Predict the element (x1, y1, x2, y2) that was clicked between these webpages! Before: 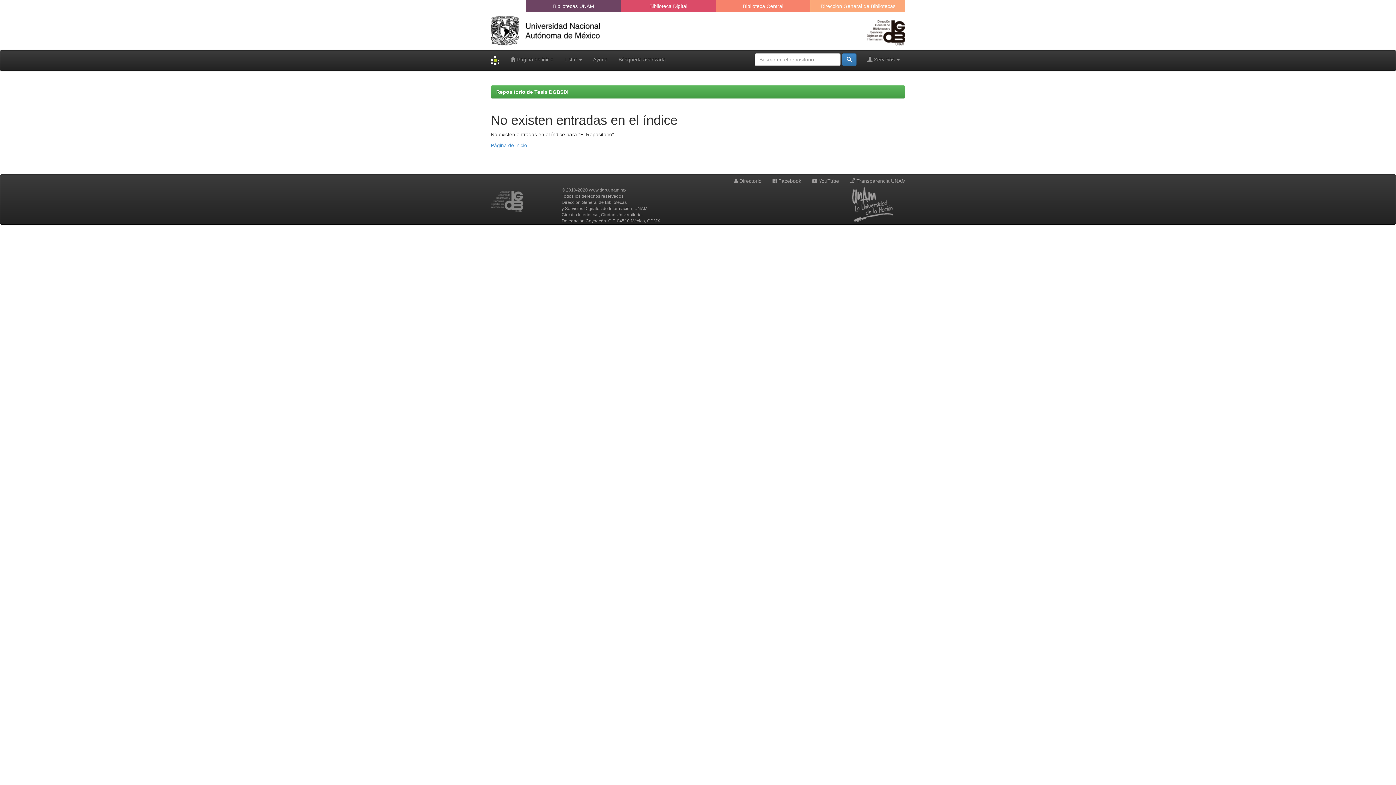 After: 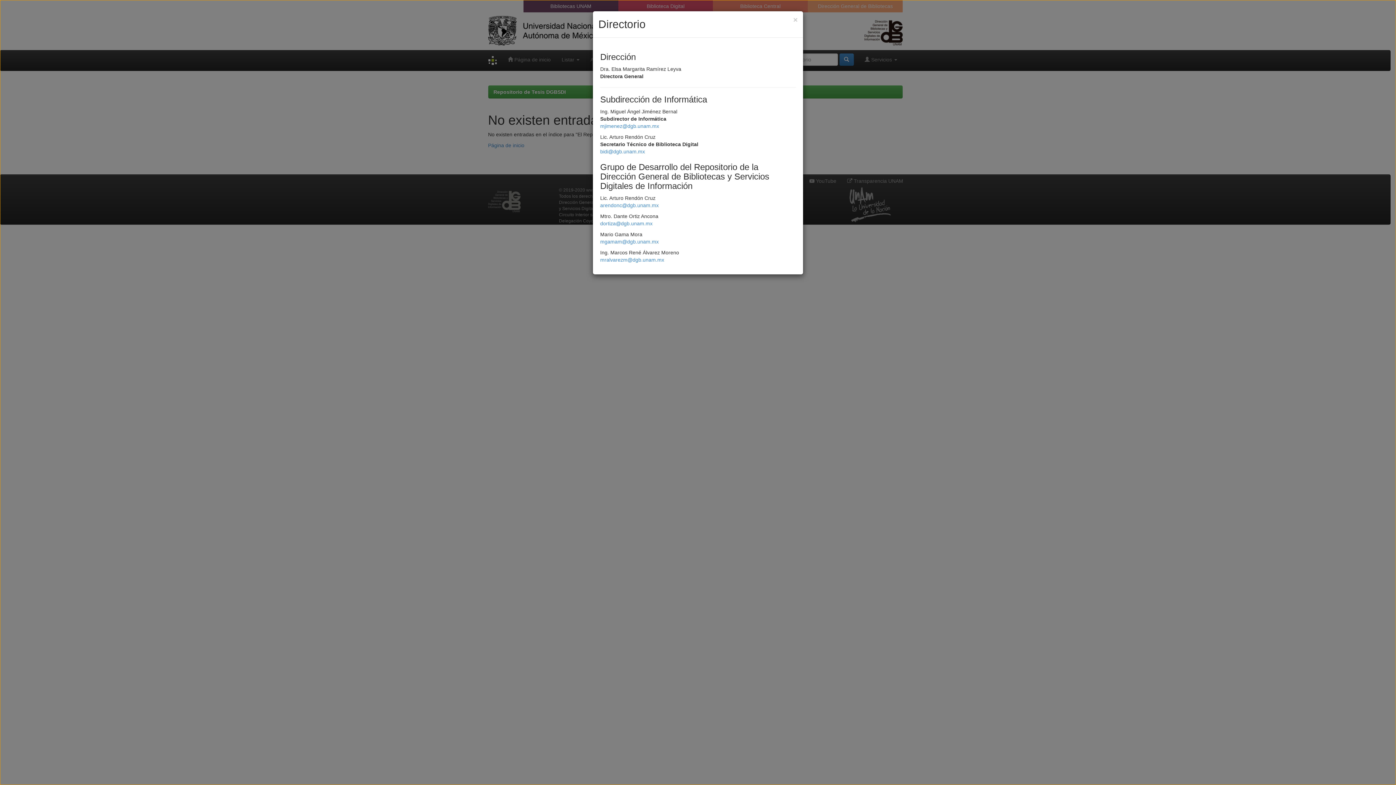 Action: bbox: (729, 174, 766, 187) label:  Directorio